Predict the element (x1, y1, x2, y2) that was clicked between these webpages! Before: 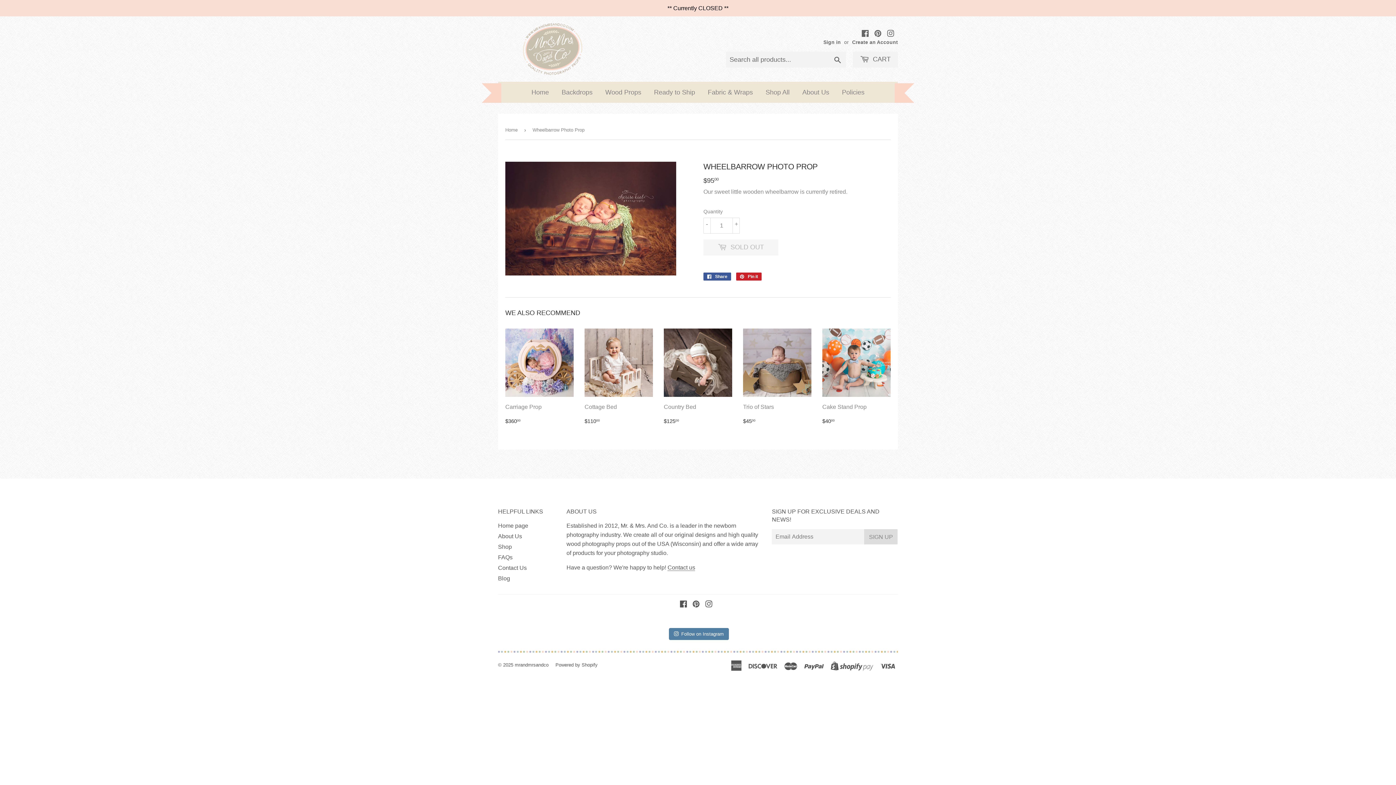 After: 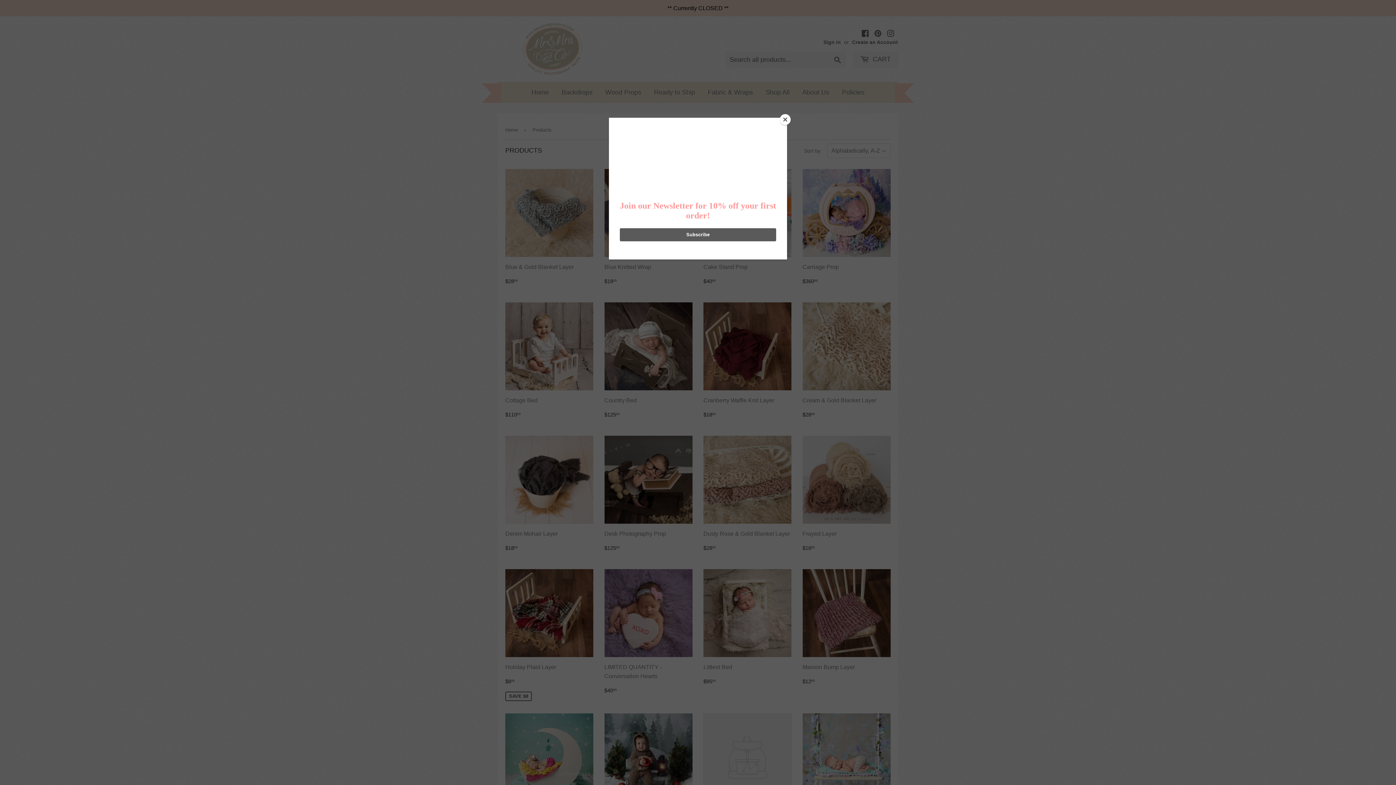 Action: bbox: (498, 544, 512, 550) label: Shop